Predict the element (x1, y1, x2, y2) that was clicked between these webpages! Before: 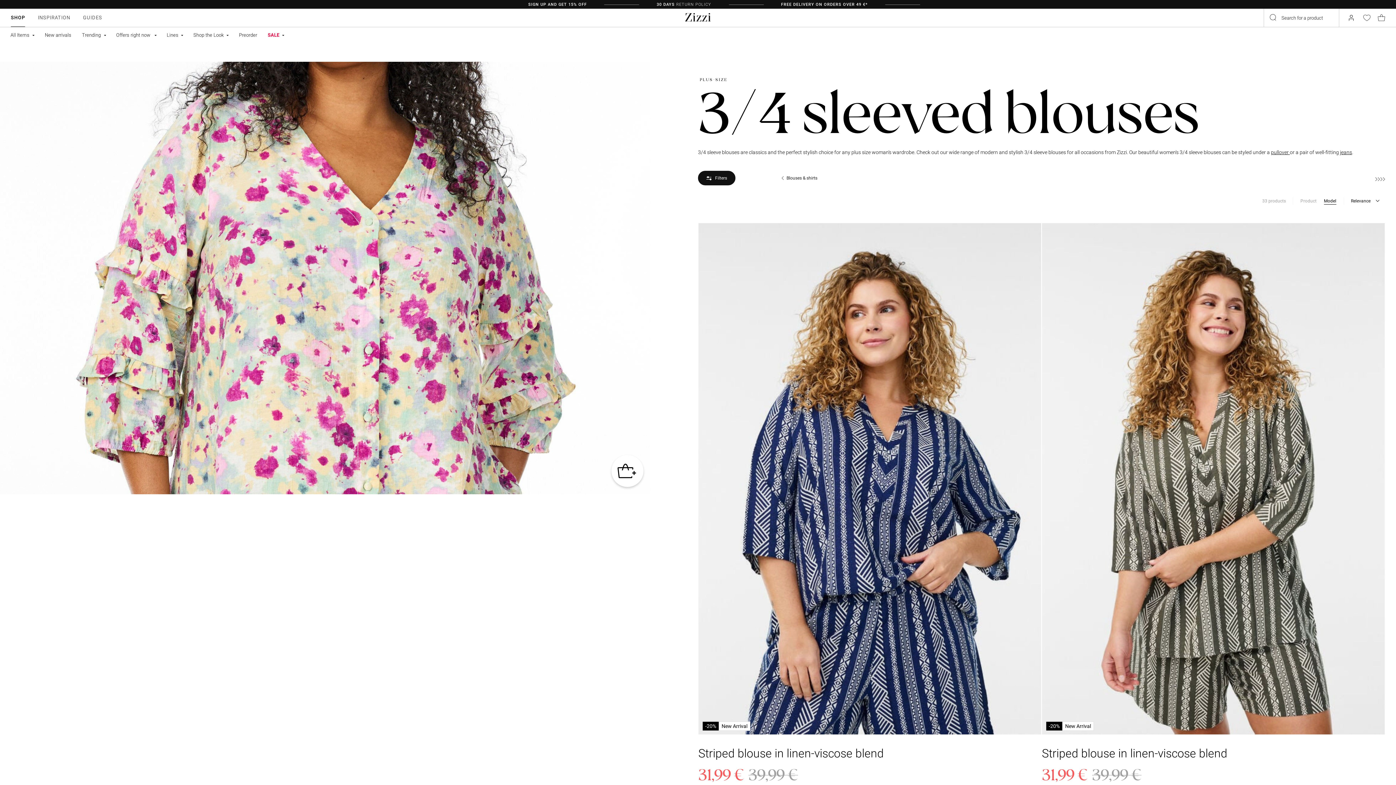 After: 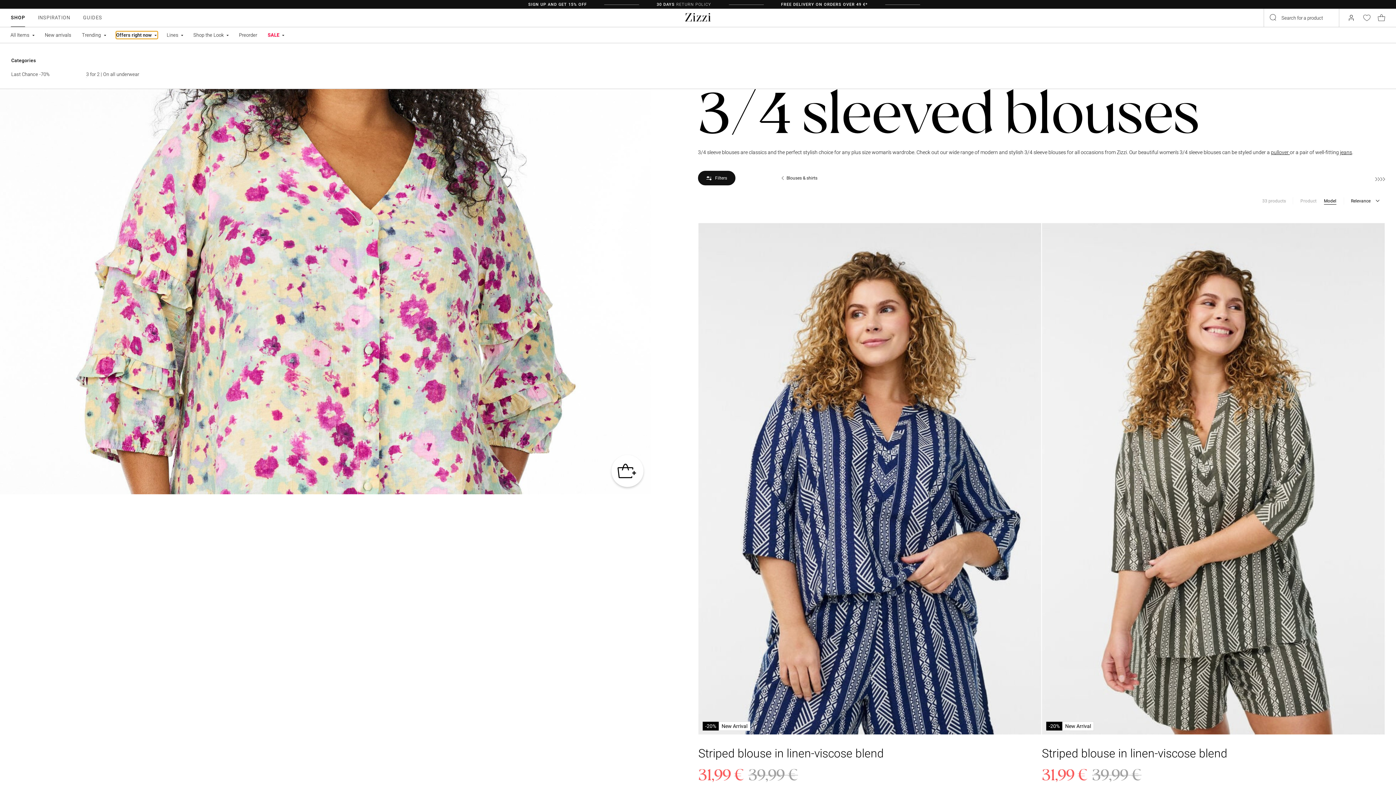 Action: bbox: (116, 31, 157, 38) label: Offers right now